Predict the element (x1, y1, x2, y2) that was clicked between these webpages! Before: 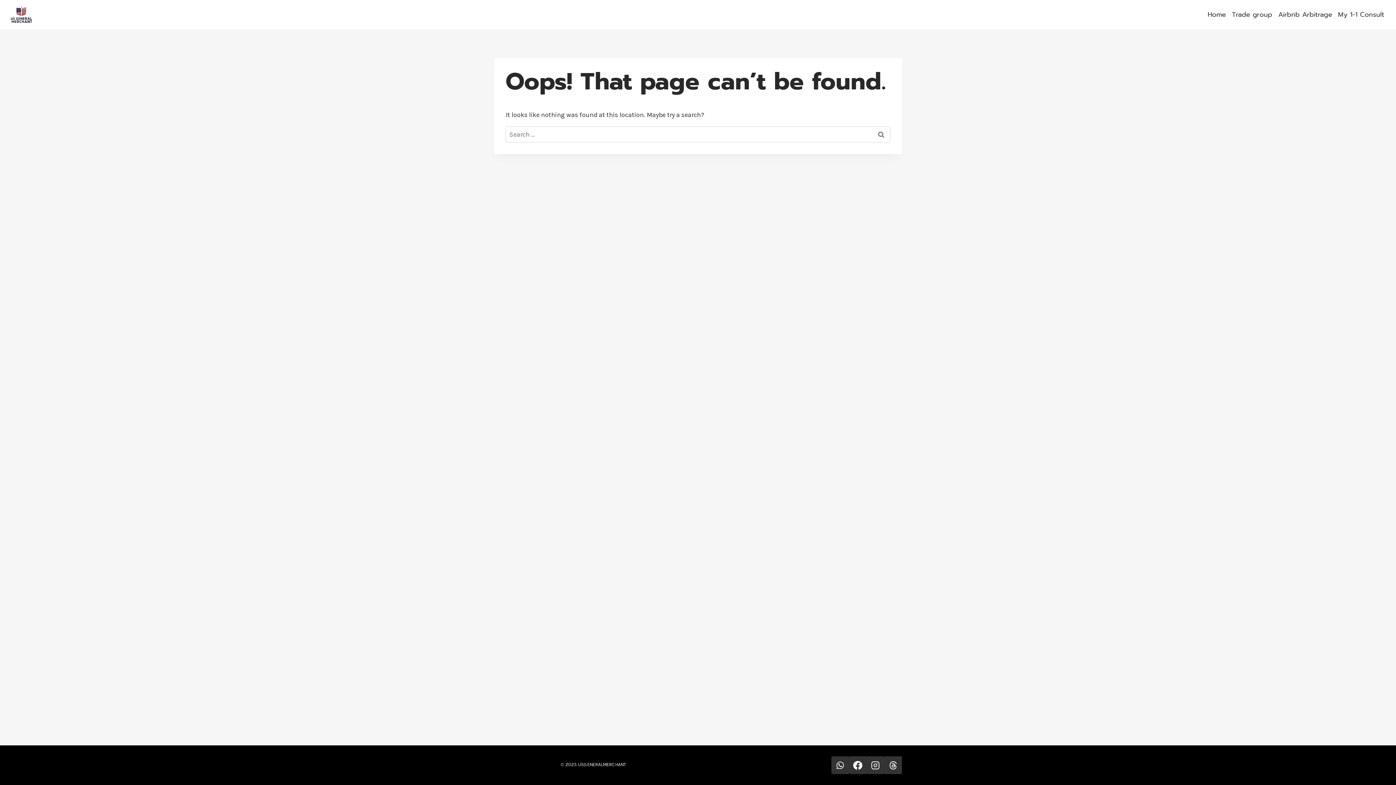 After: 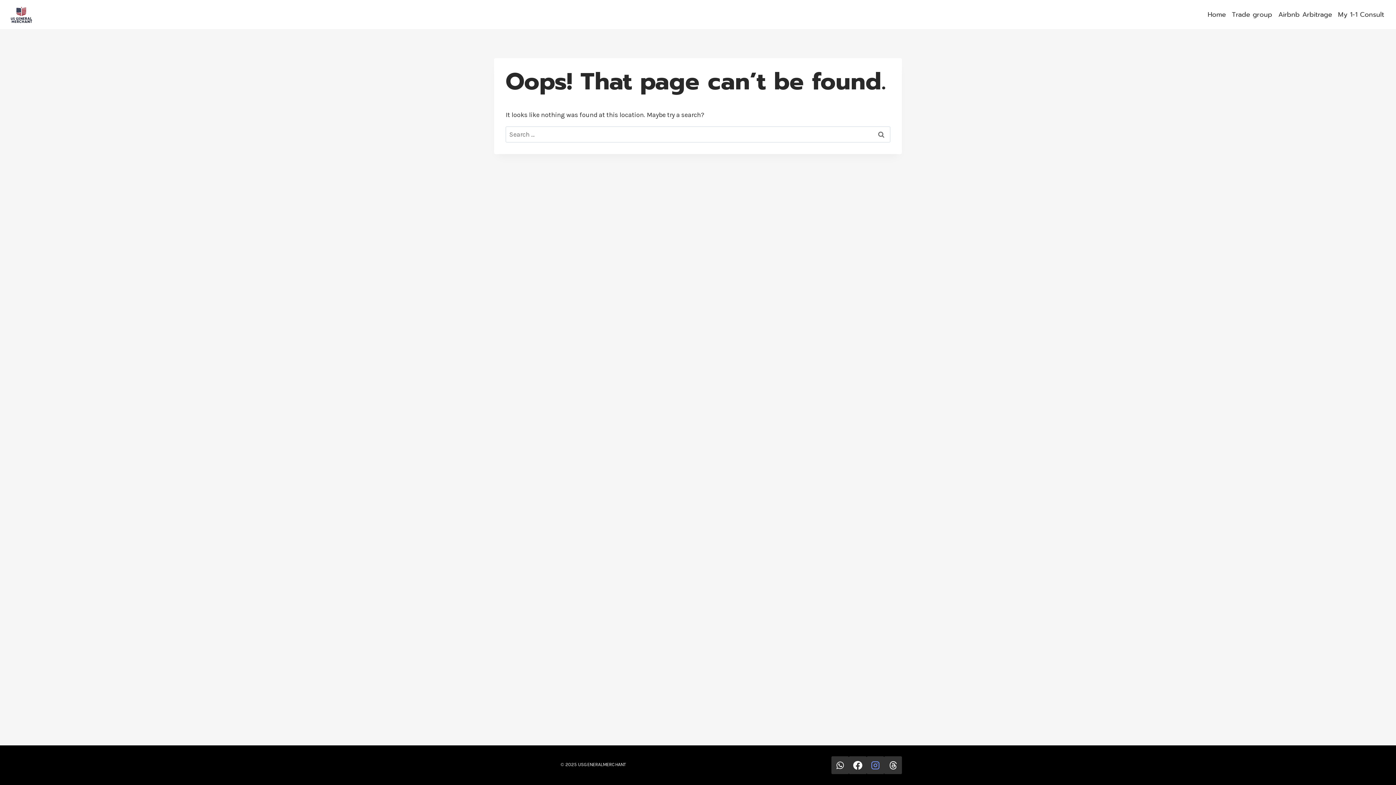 Action: label: Instagram bbox: (866, 756, 884, 774)